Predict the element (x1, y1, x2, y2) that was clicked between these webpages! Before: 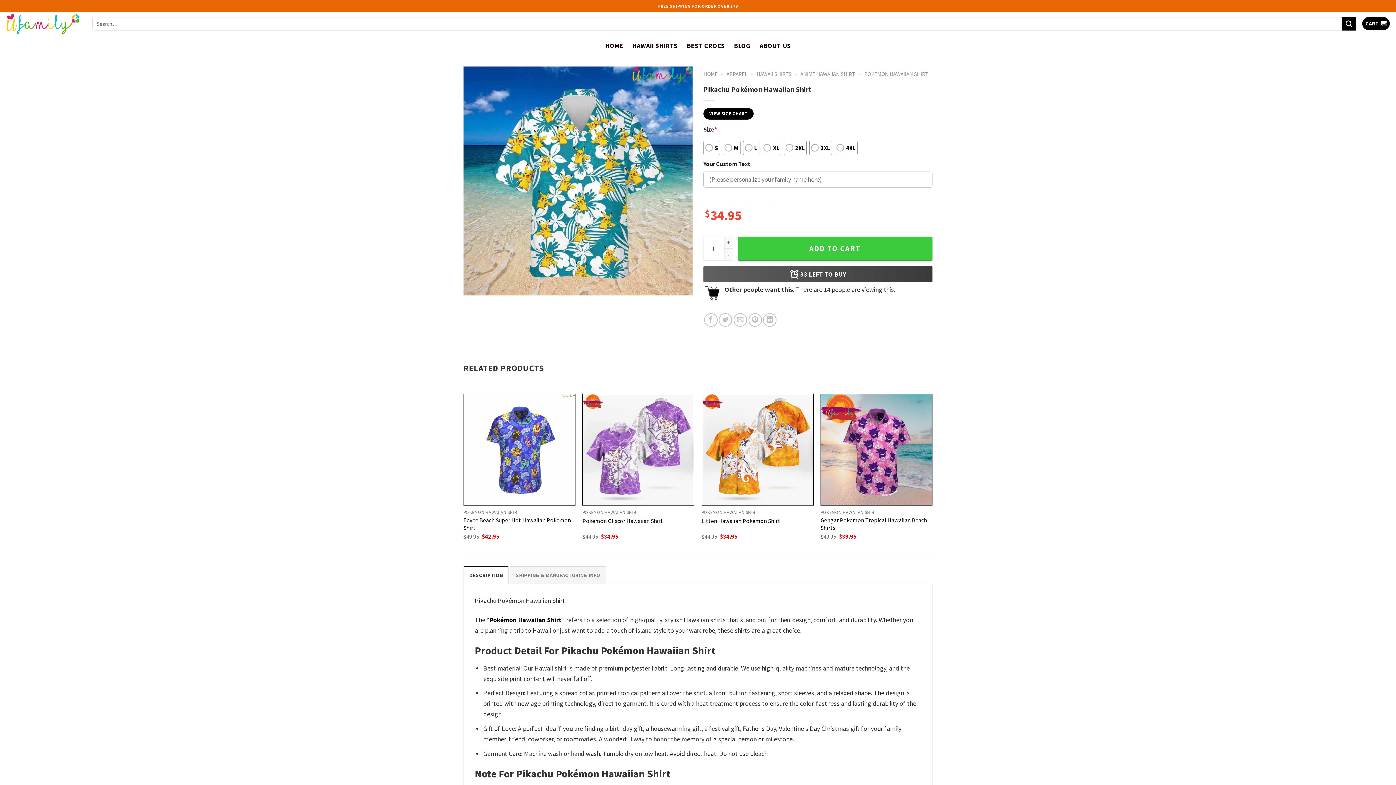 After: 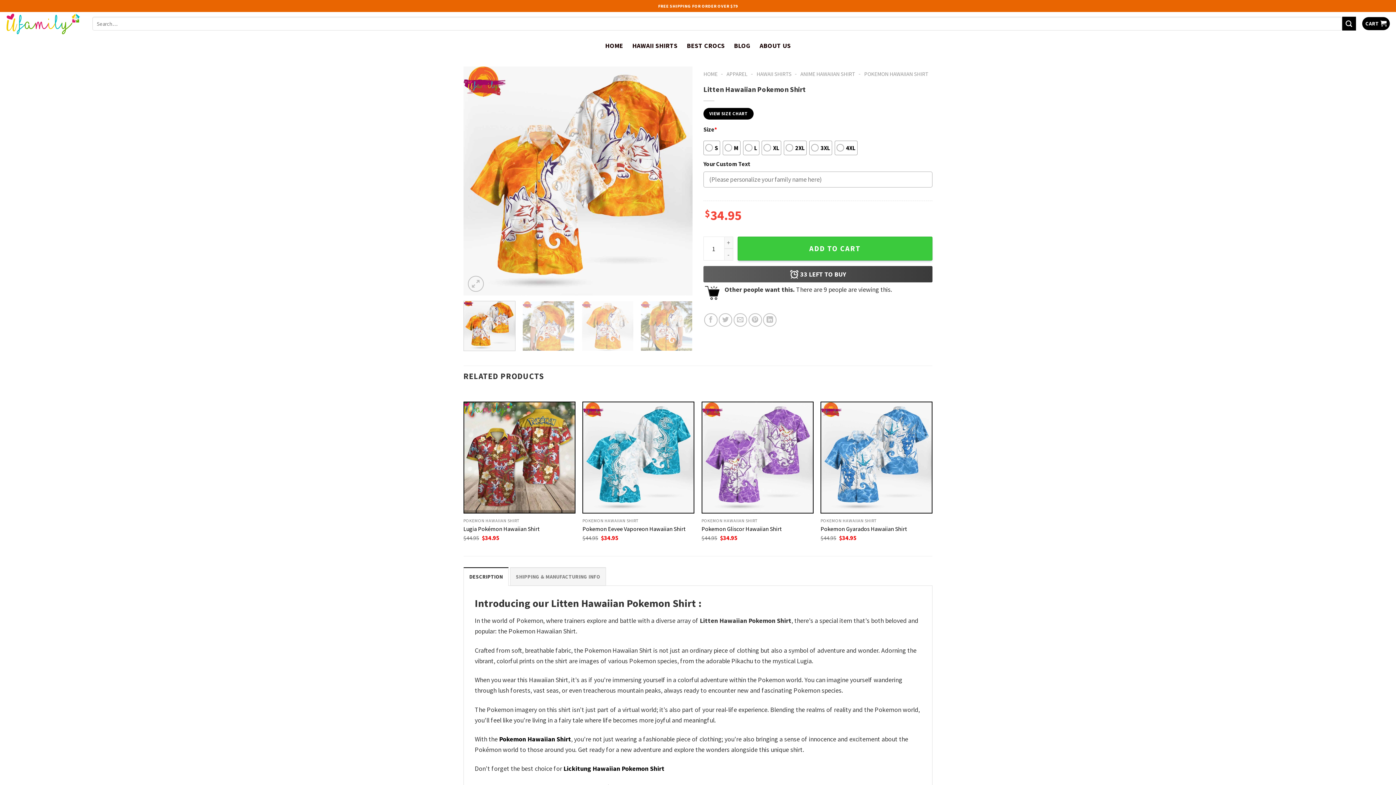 Action: bbox: (701, 517, 780, 525) label: Litten Hawaiian Pokemon Shirt